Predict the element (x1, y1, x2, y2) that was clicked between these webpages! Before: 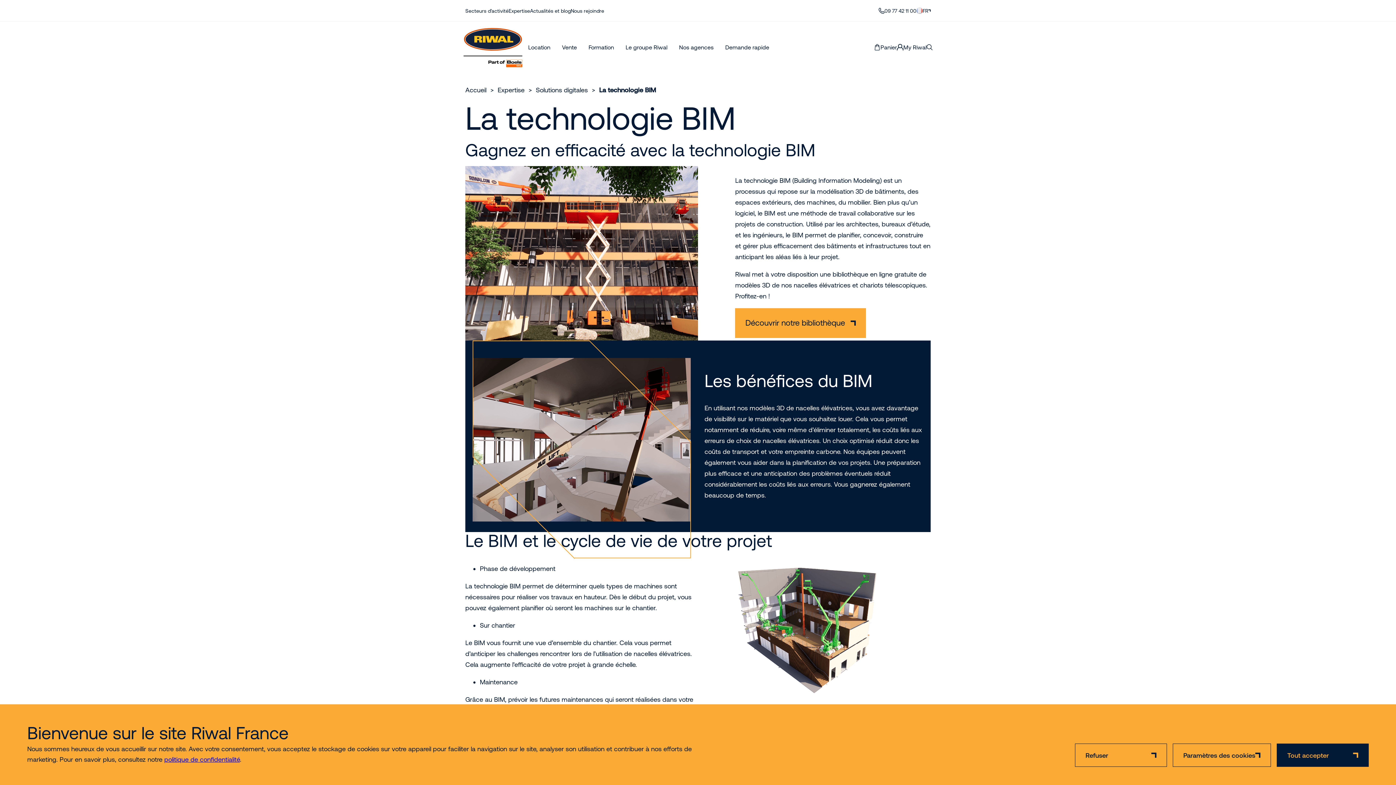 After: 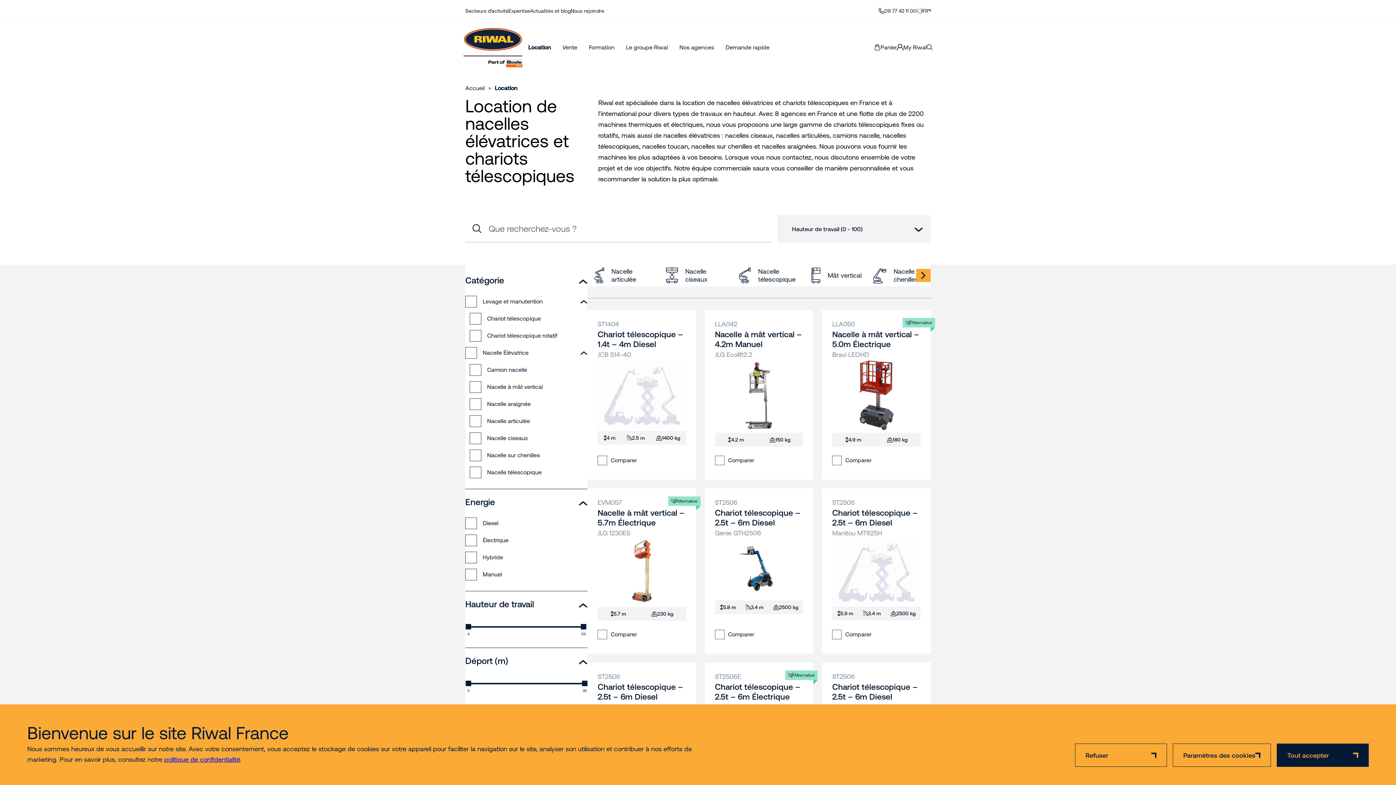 Action: label: Location bbox: (522, 43, 556, 50)